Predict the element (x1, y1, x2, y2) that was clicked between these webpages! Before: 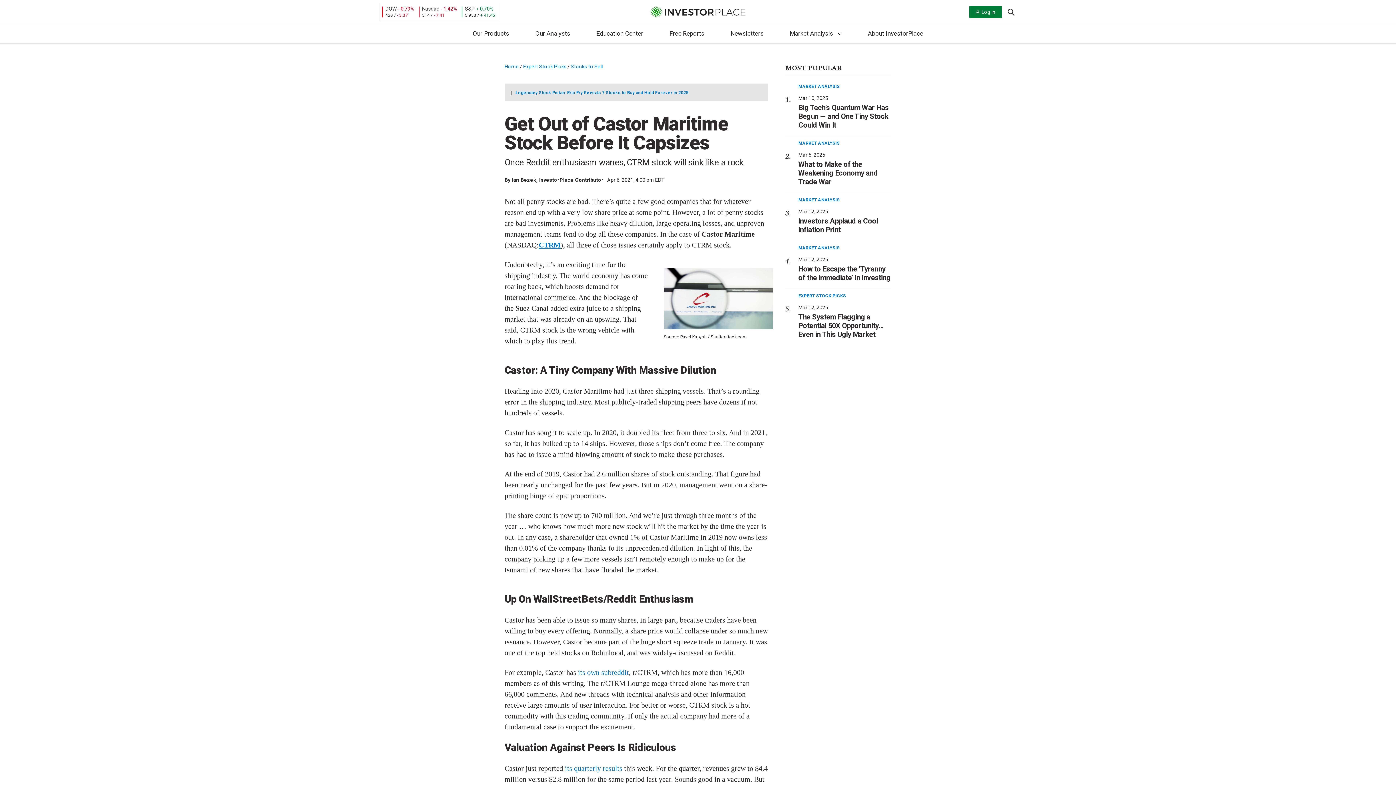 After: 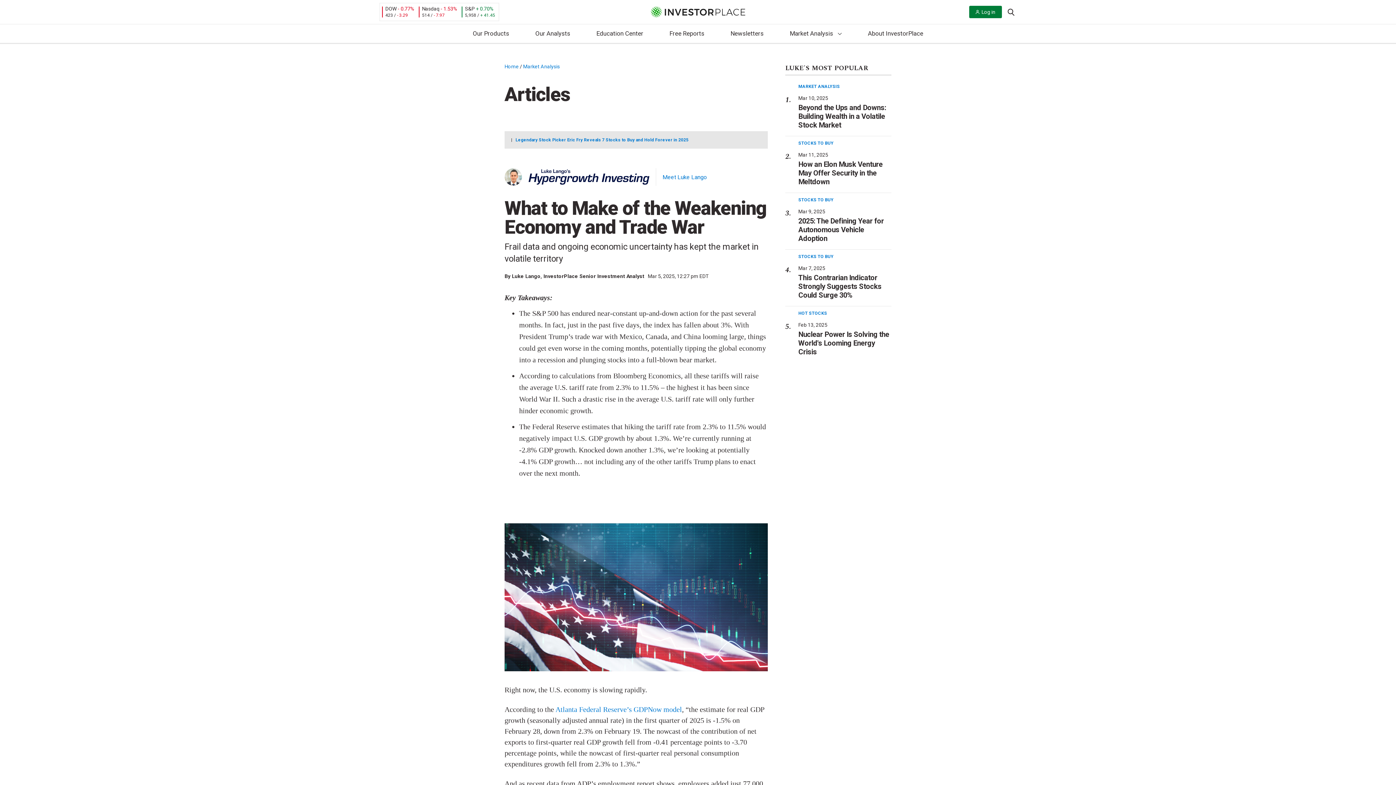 Action: label: What to Make of the Weakening Economy and Trade War bbox: (798, 160, 878, 186)